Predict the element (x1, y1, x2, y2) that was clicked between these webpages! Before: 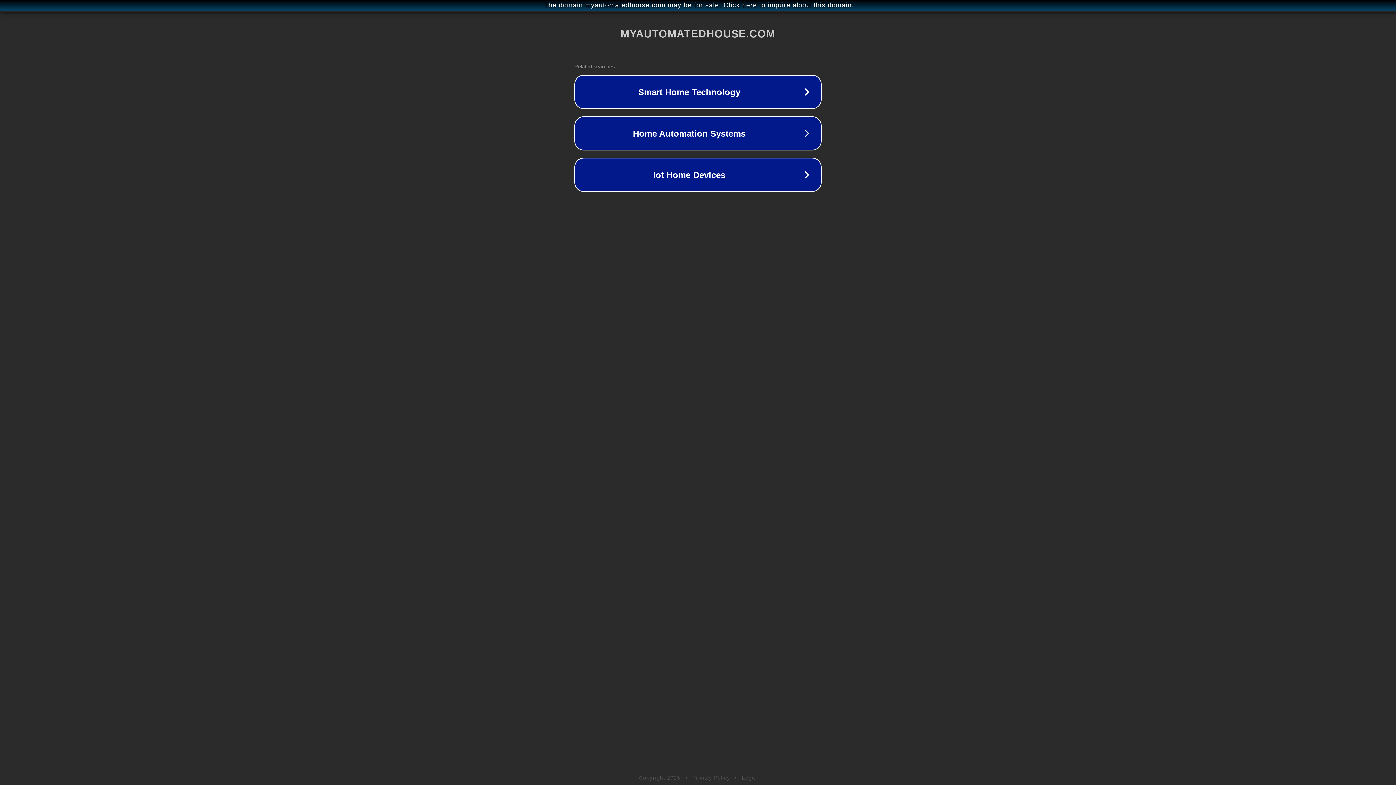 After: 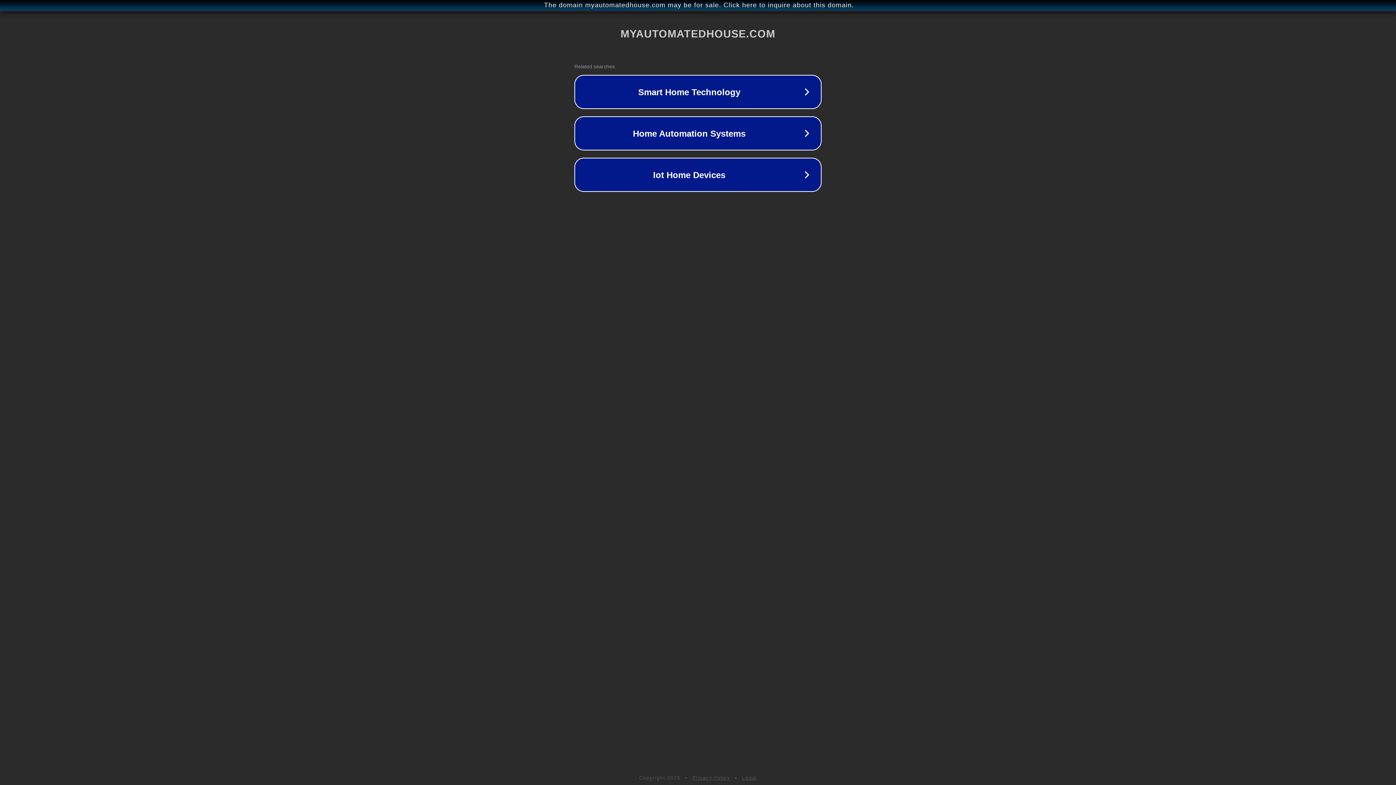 Action: bbox: (742, 775, 757, 781) label: Legal